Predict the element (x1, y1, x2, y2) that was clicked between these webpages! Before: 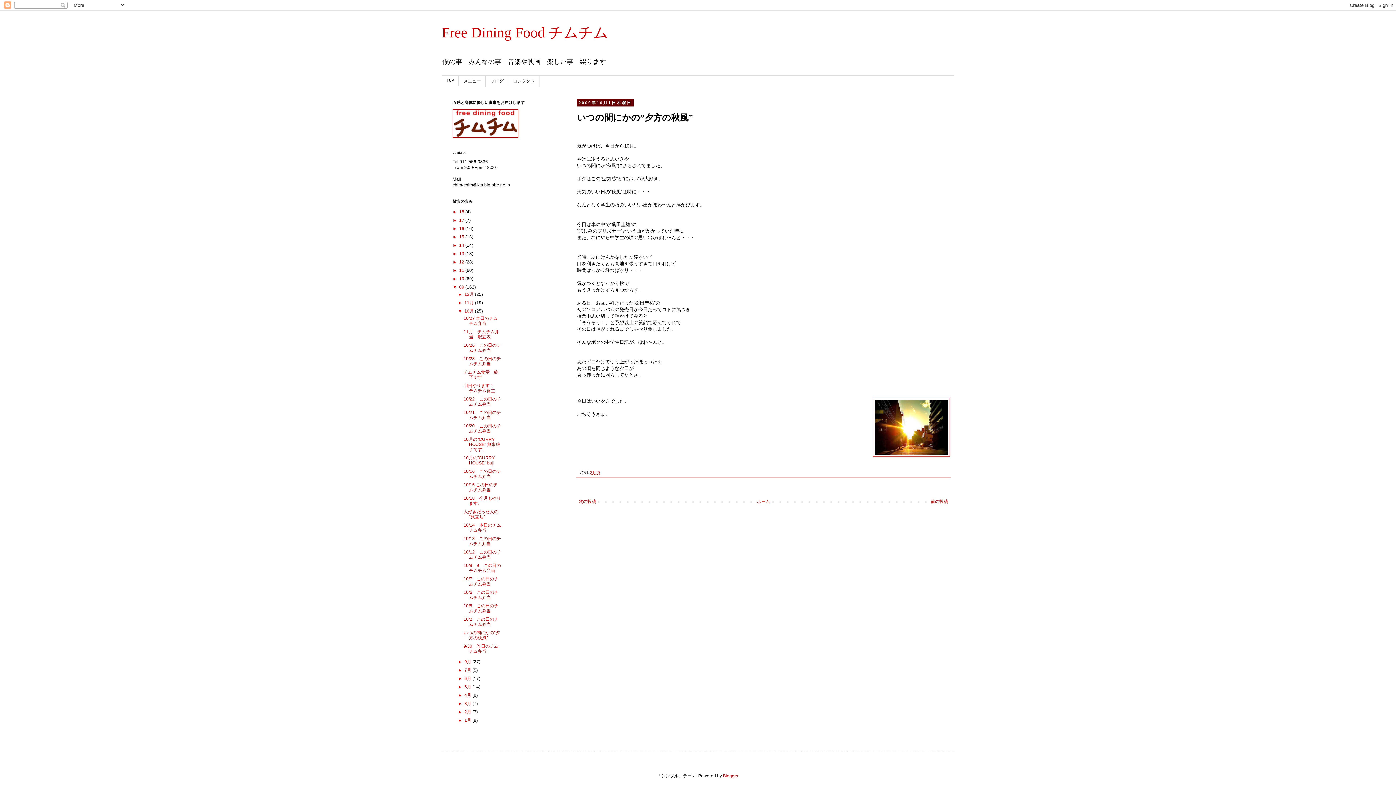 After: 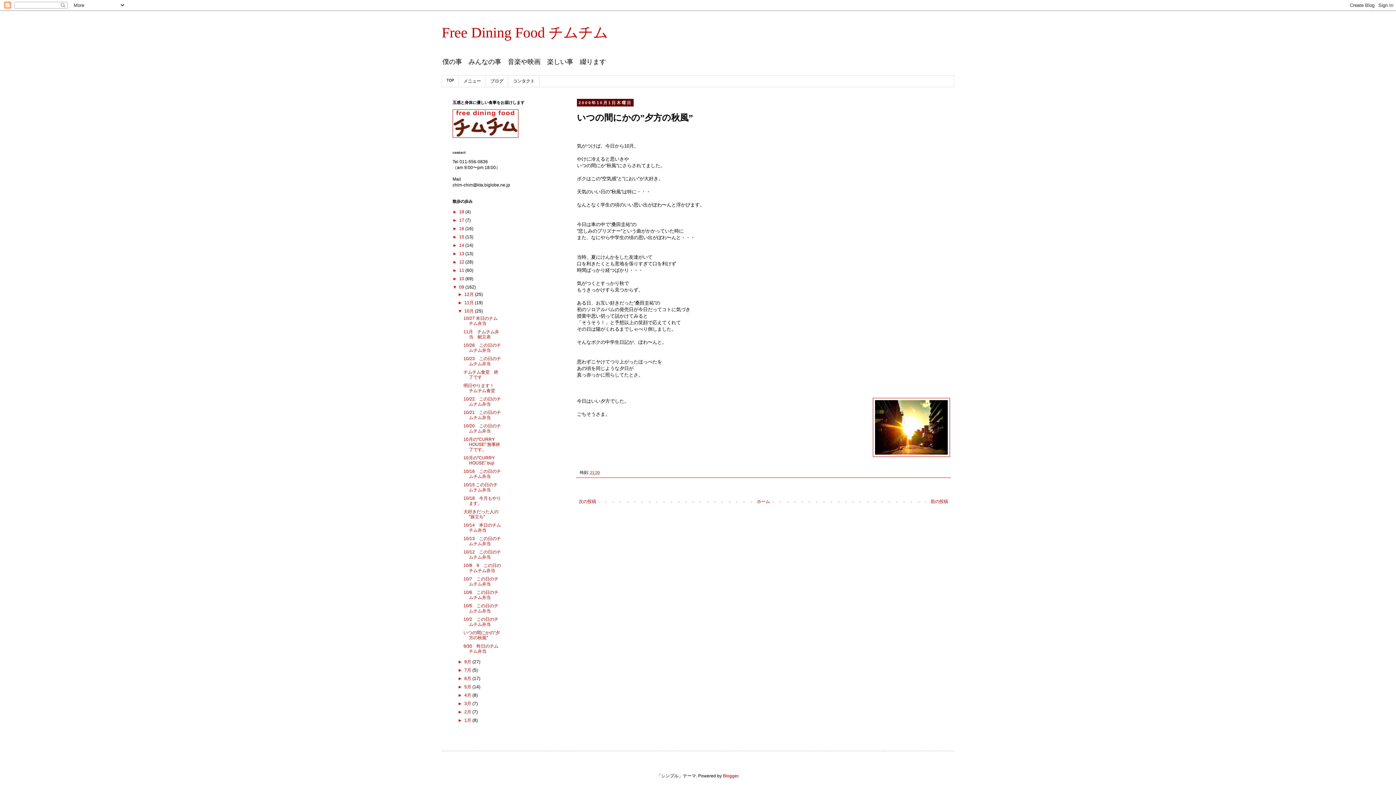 Action: bbox: (590, 470, 600, 474) label: 21:20